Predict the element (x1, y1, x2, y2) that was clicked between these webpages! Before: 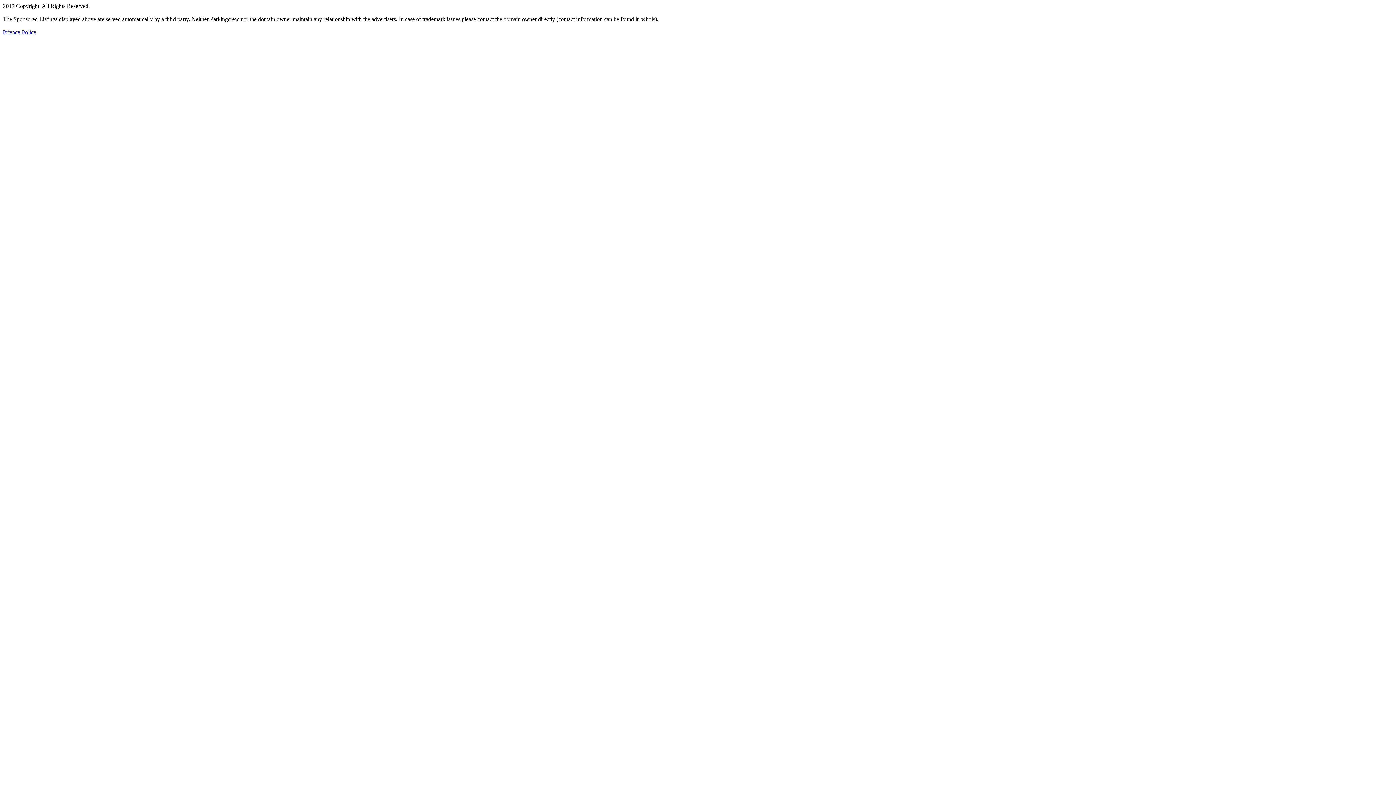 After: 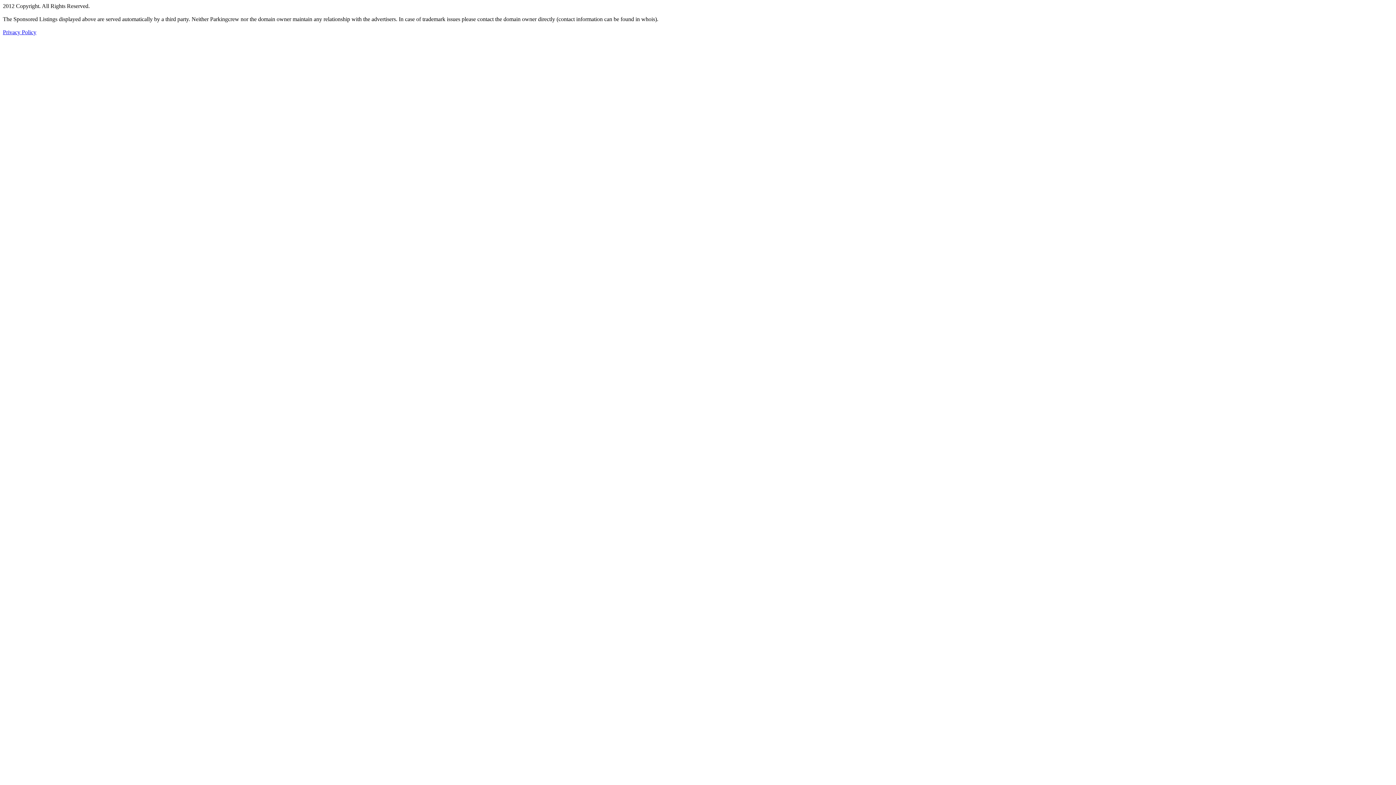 Action: bbox: (2, 29, 36, 35) label: Privacy Policy